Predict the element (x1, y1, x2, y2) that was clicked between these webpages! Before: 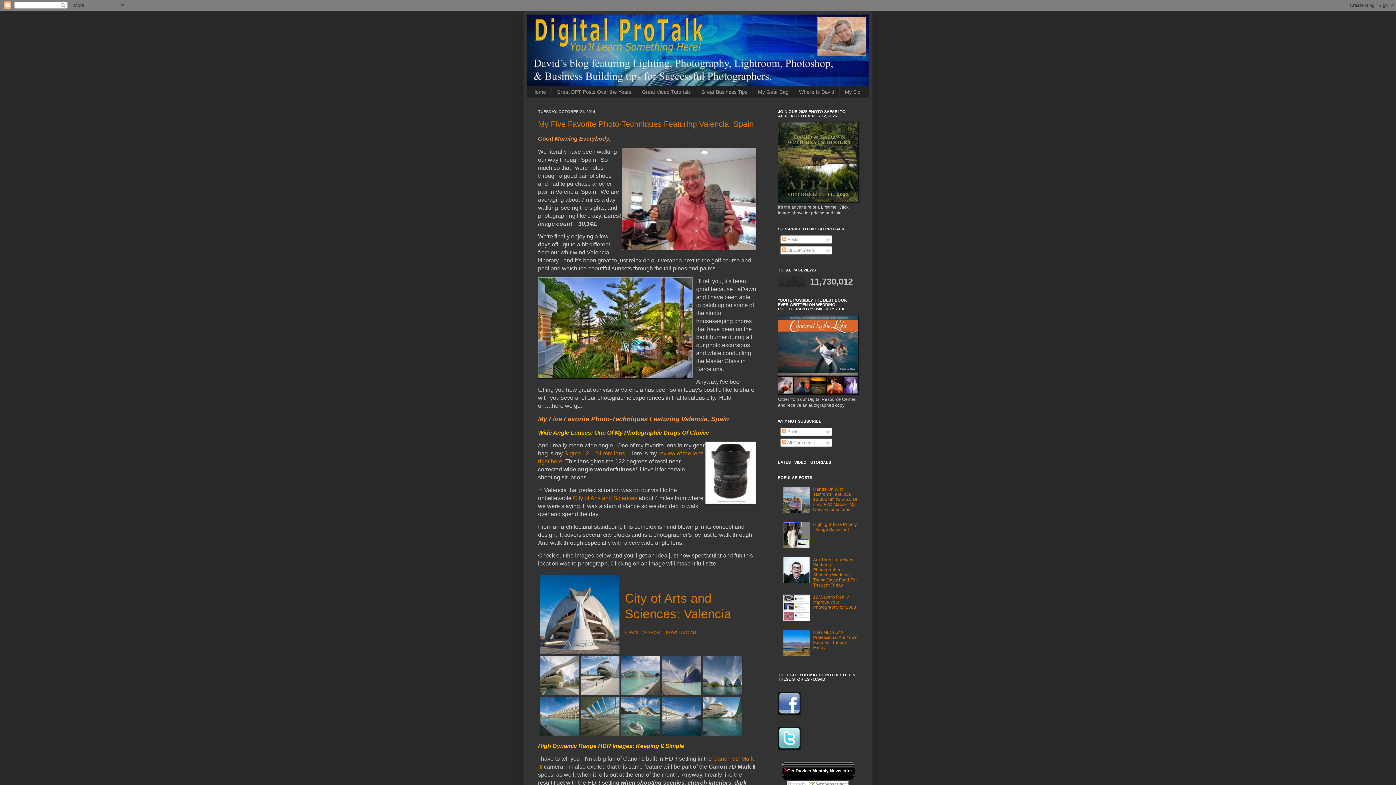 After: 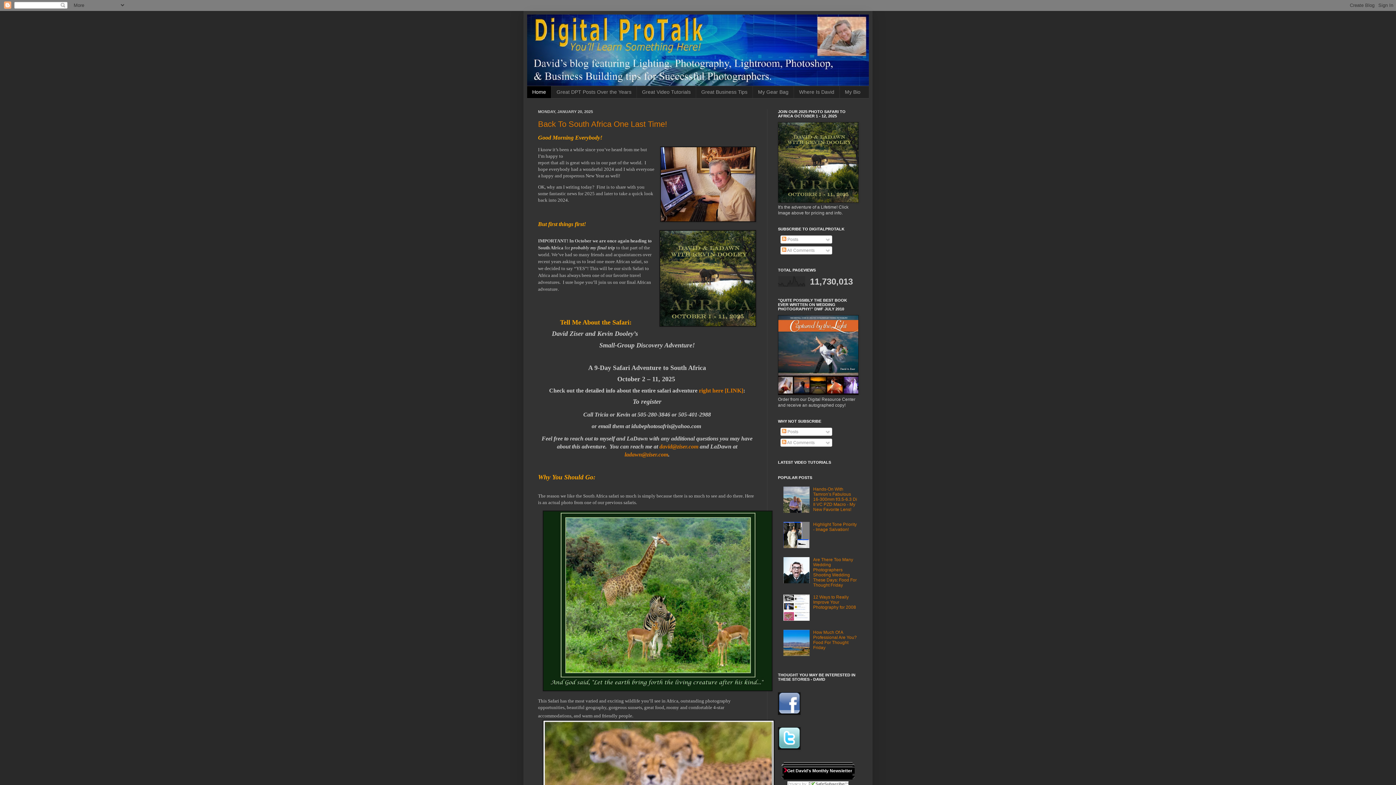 Action: bbox: (527, 14, 869, 85)